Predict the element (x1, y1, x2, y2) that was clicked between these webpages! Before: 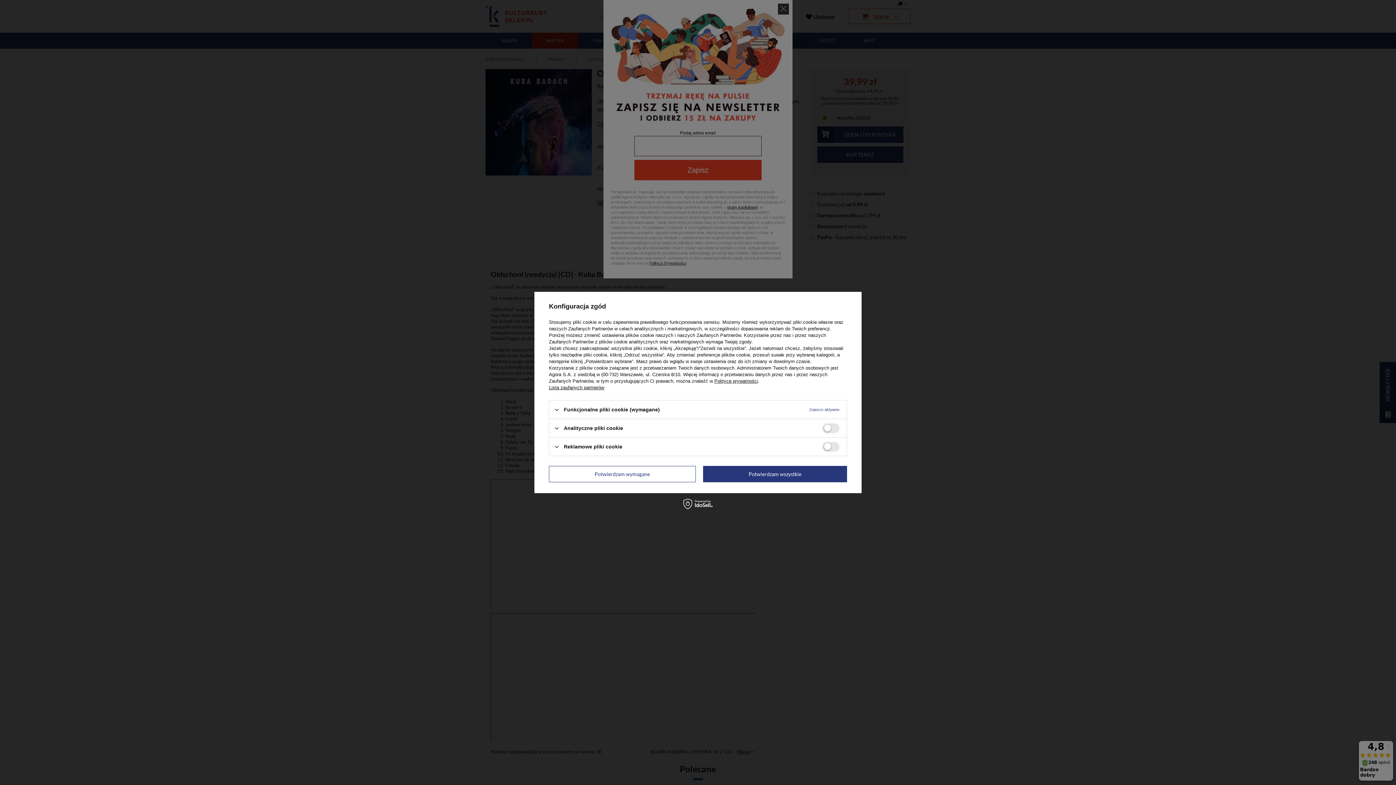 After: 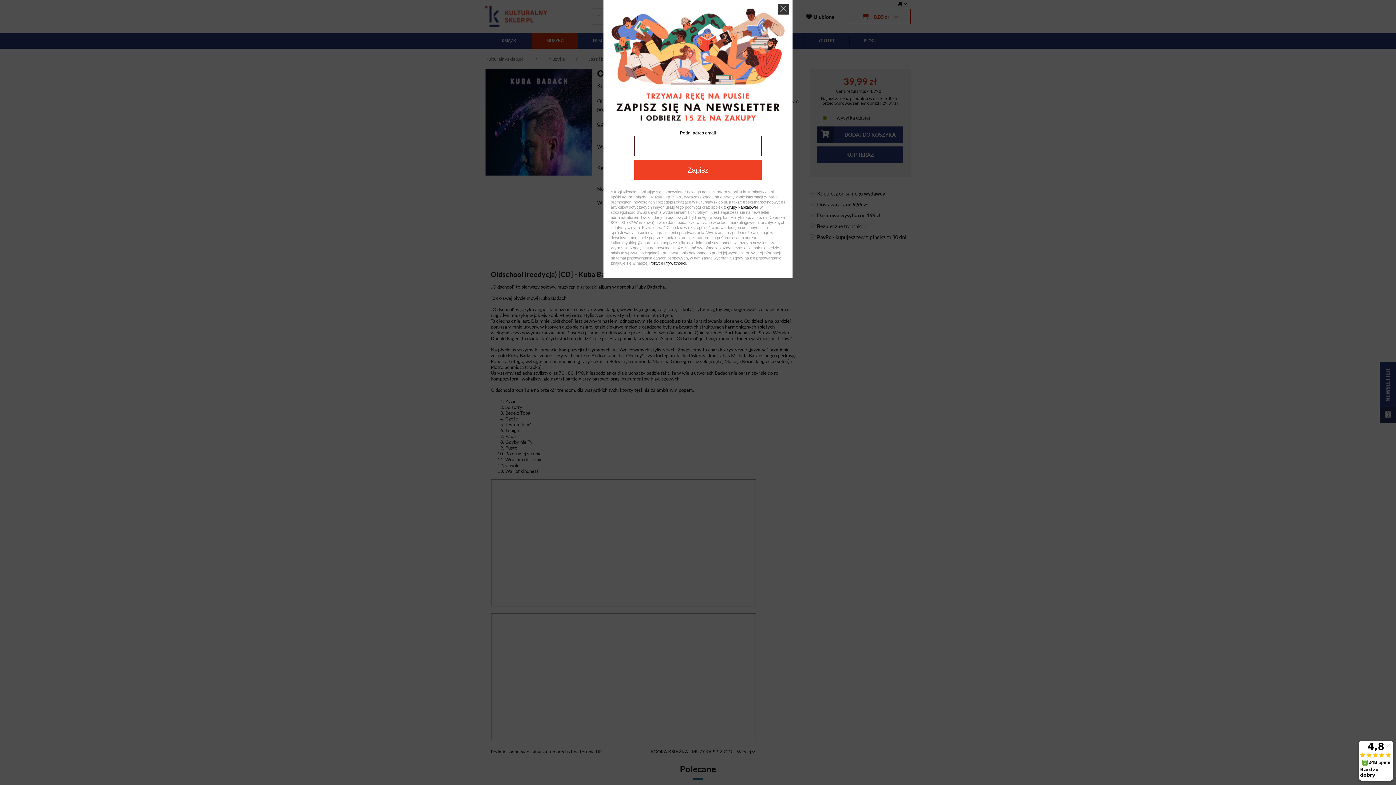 Action: label: Potwierdzam wymagane bbox: (549, 466, 695, 482)